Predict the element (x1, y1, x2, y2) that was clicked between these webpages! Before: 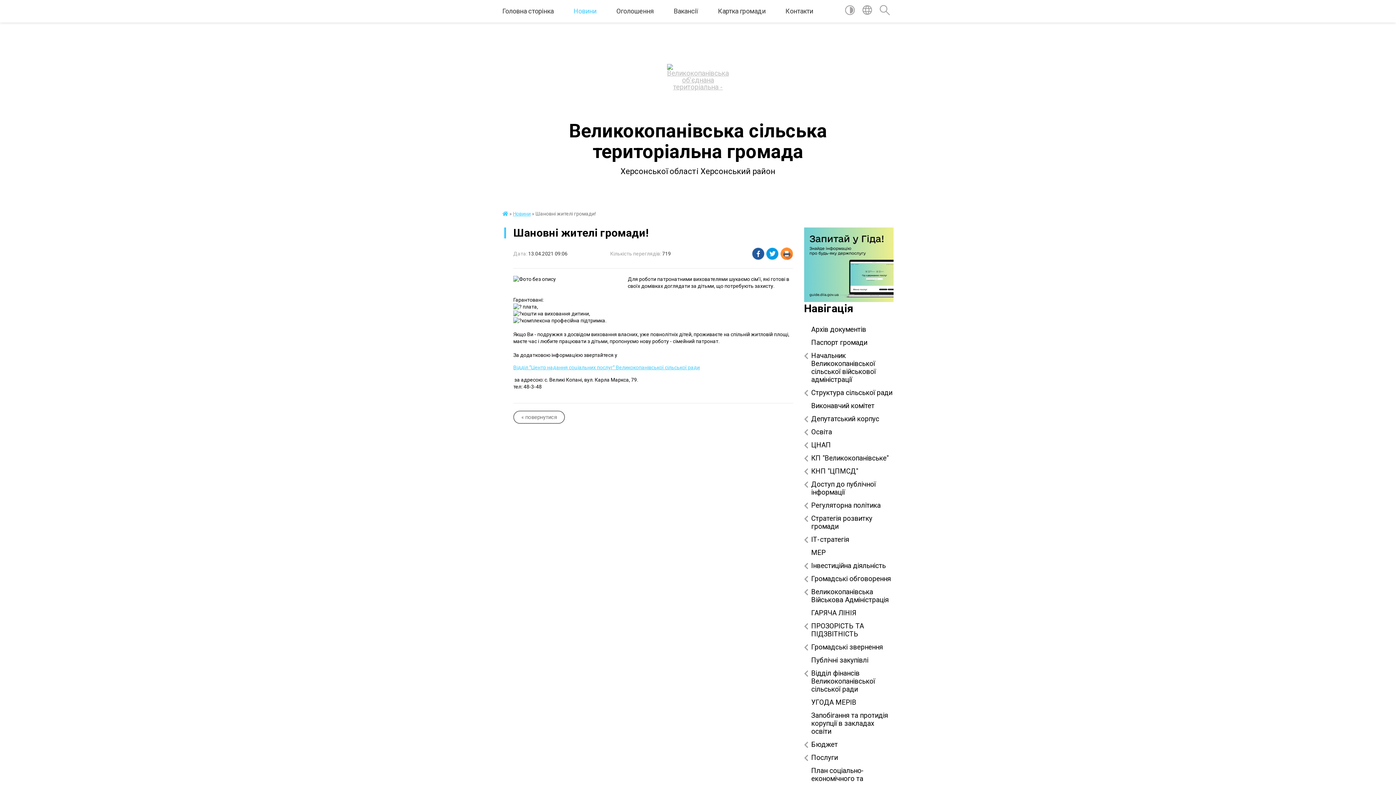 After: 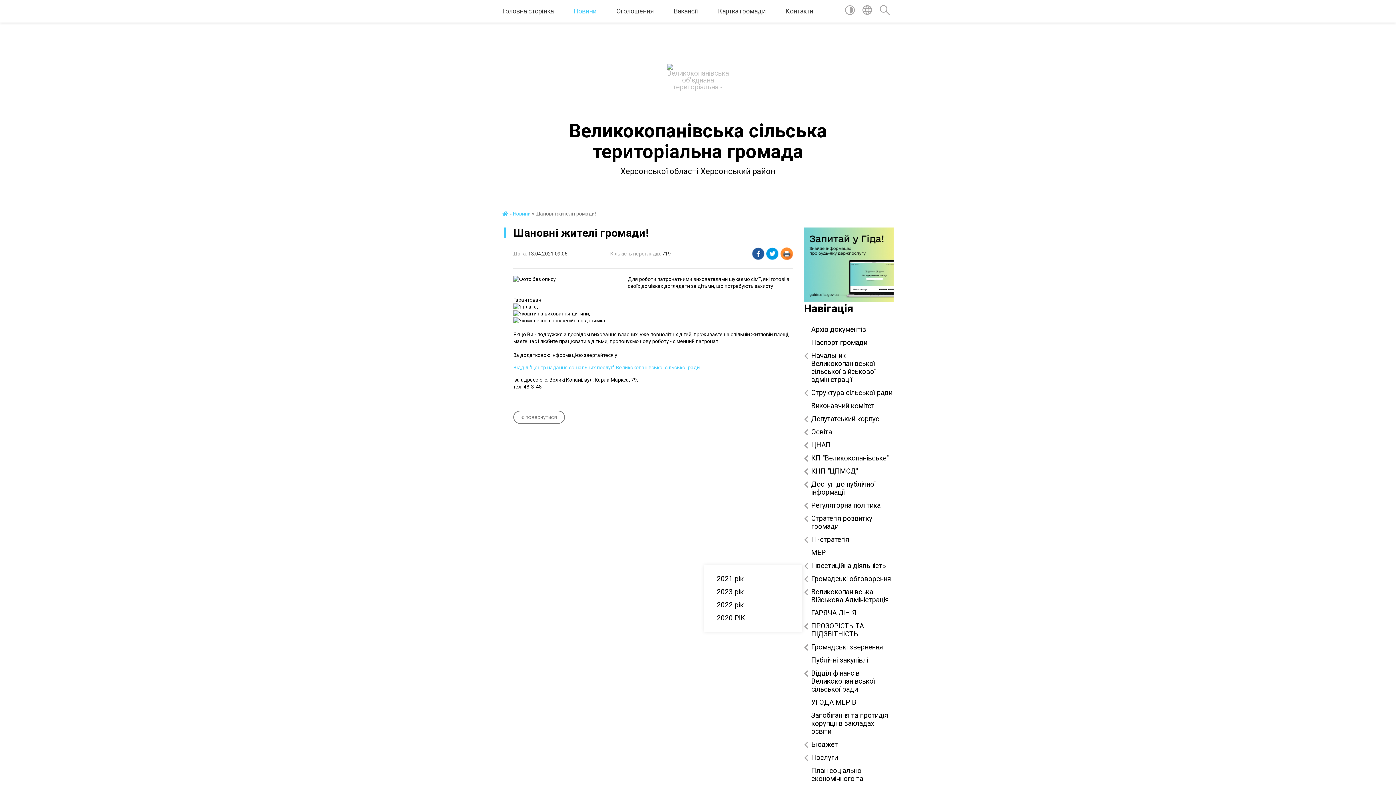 Action: bbox: (804, 572, 893, 585) label: Громадські обговорення